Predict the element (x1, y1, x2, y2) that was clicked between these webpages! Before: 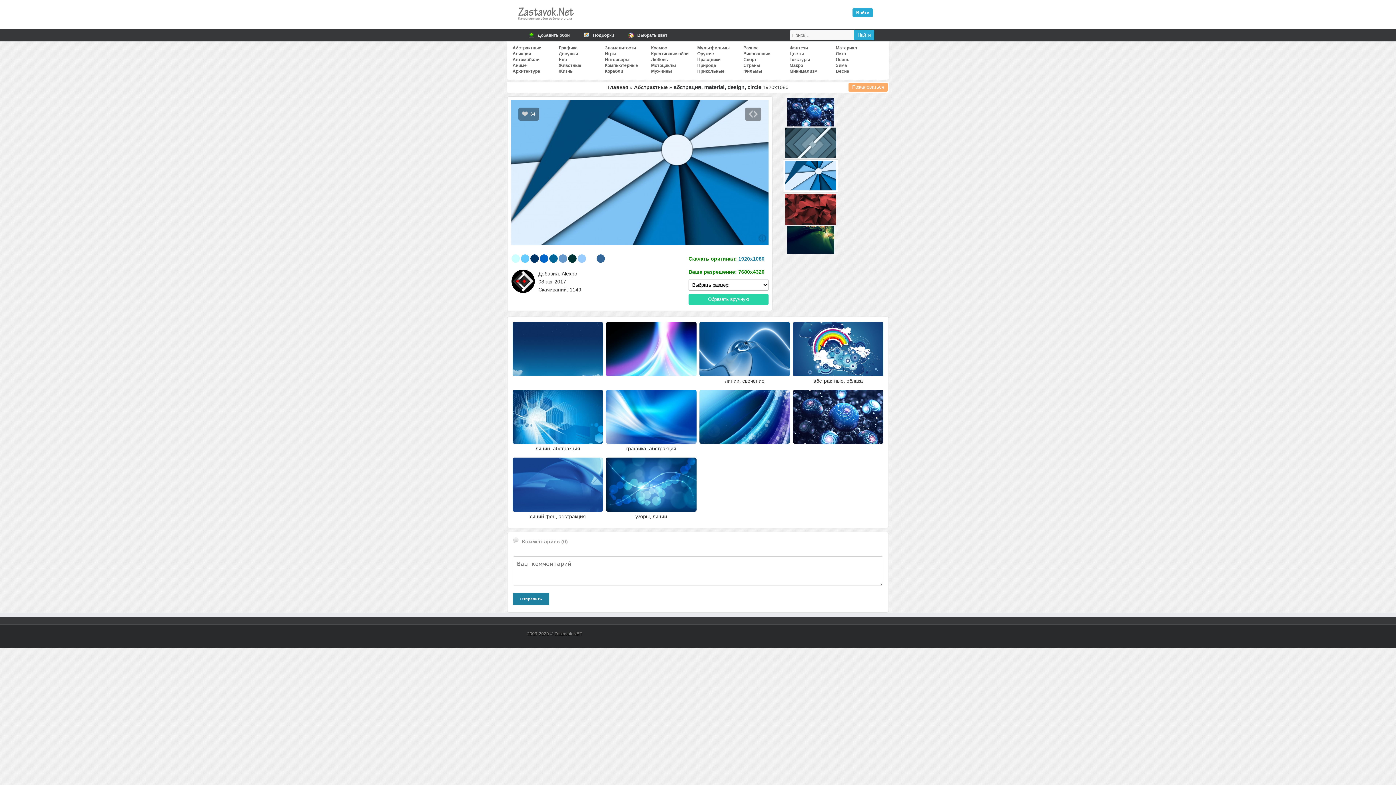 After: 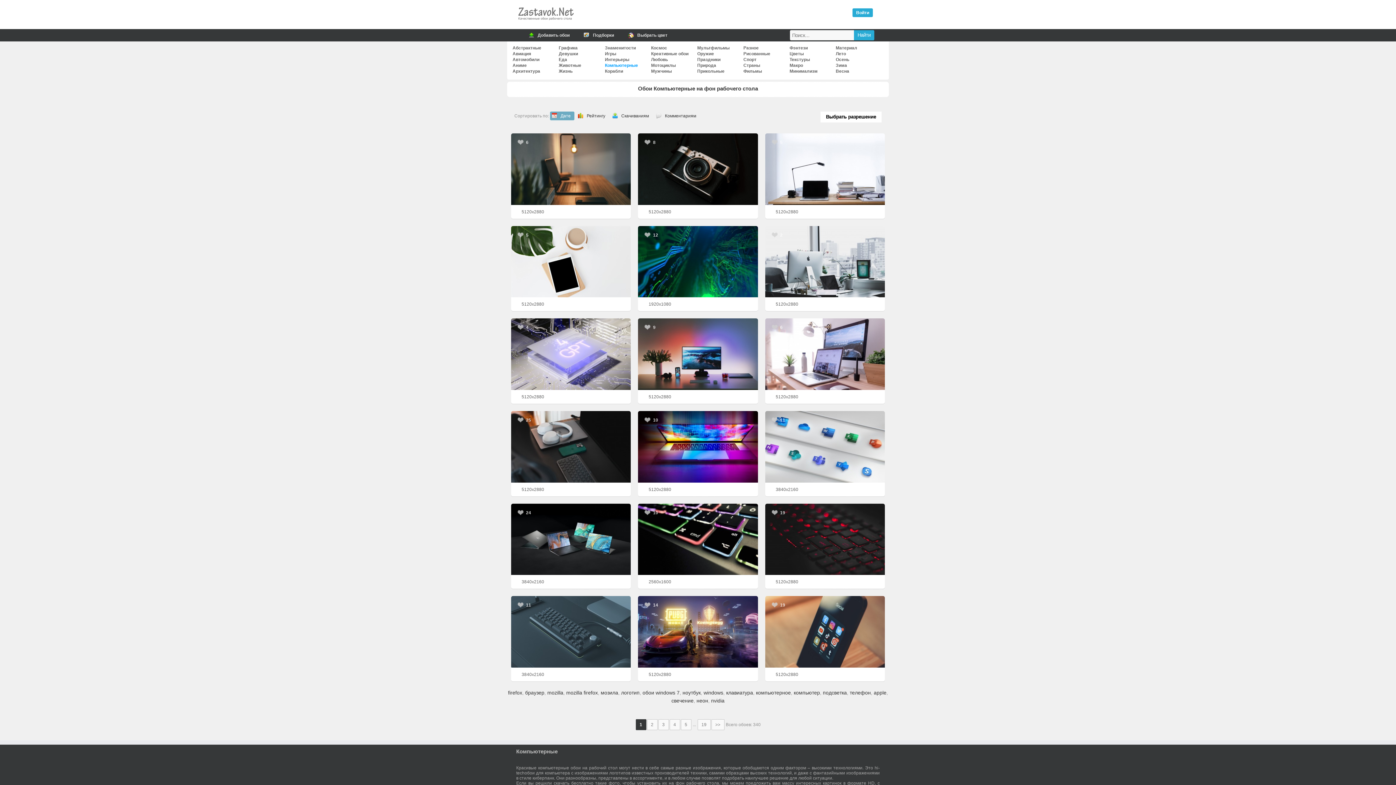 Action: label: Компьютерные bbox: (605, 62, 638, 68)